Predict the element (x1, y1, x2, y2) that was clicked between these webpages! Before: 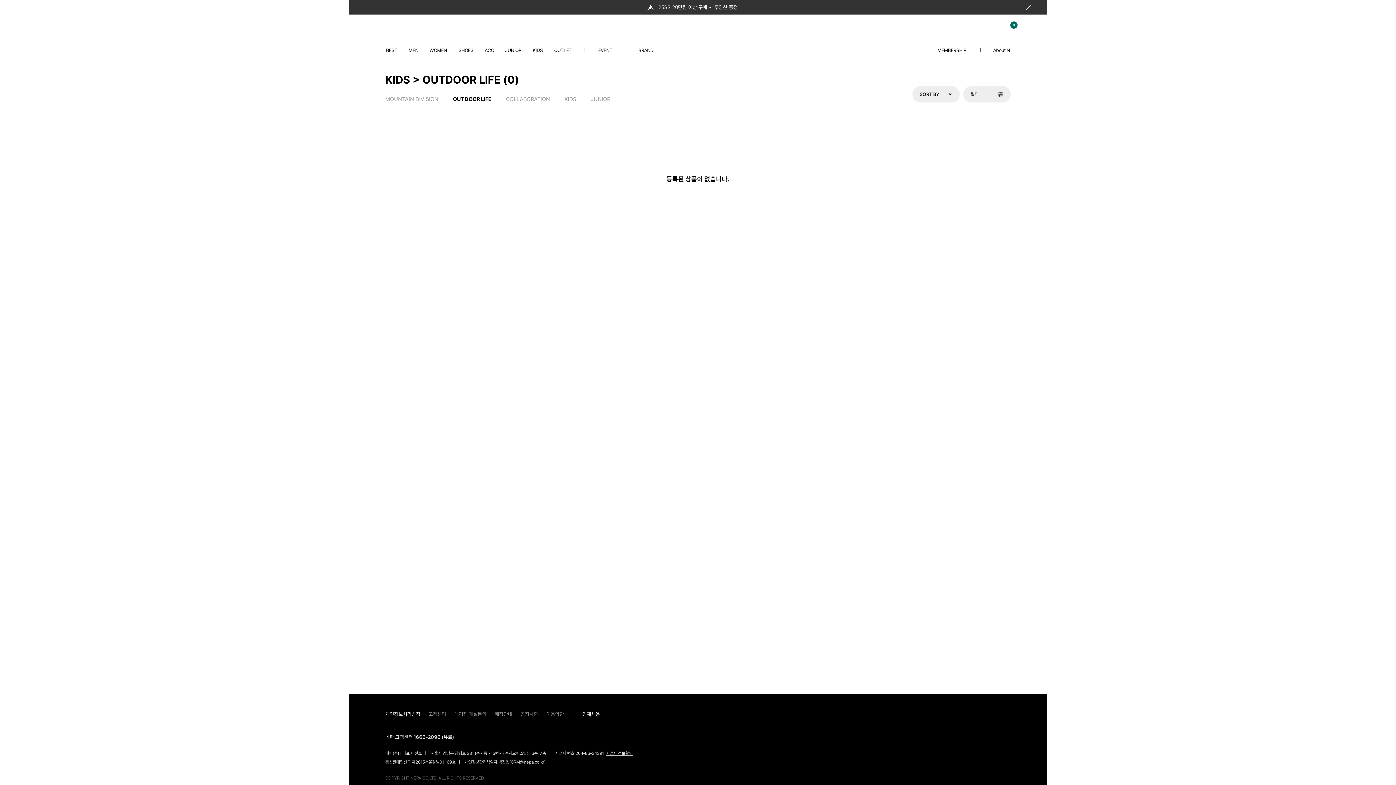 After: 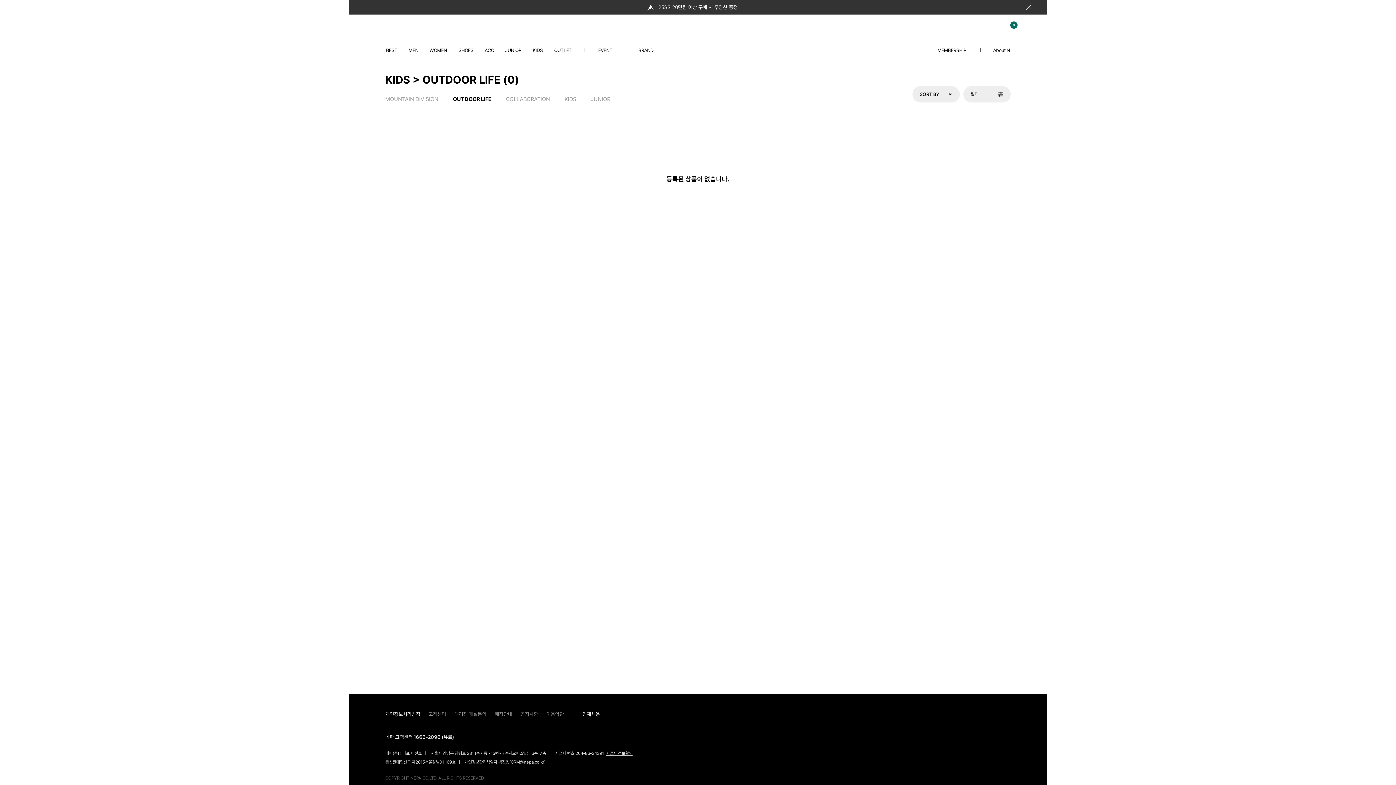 Action: label: youtube bbox: (1002, 773, 1010, 781)